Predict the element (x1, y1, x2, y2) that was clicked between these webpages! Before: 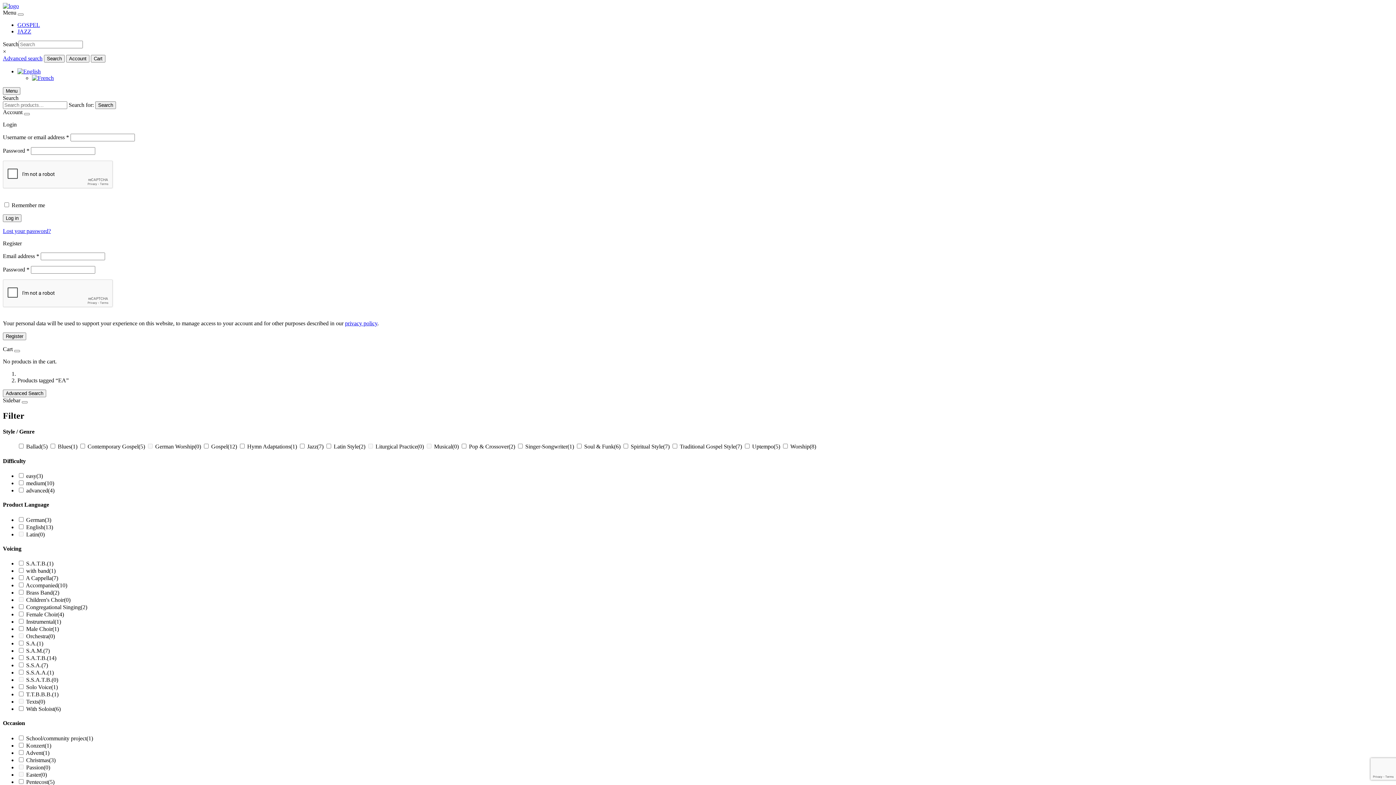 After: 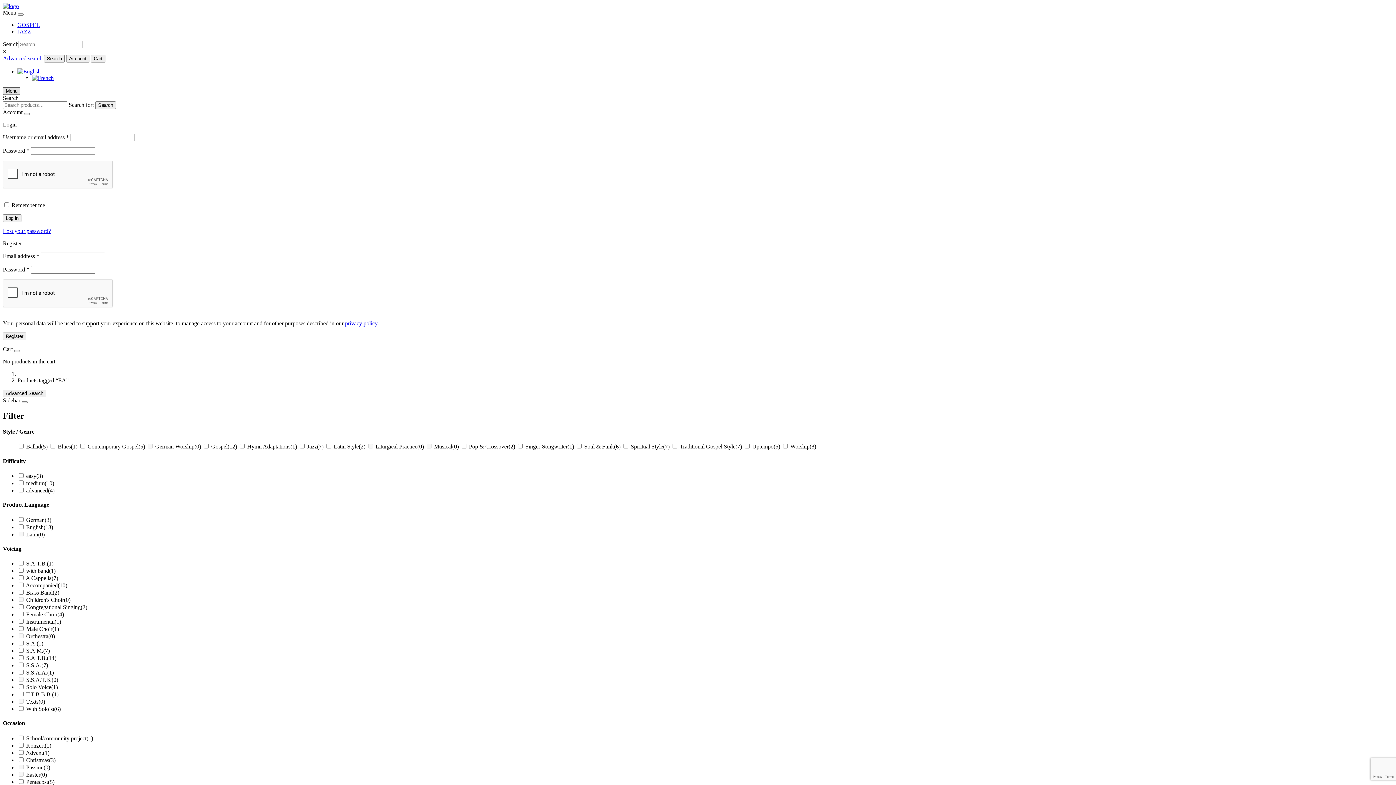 Action: bbox: (2, 87, 20, 94) label: Menu